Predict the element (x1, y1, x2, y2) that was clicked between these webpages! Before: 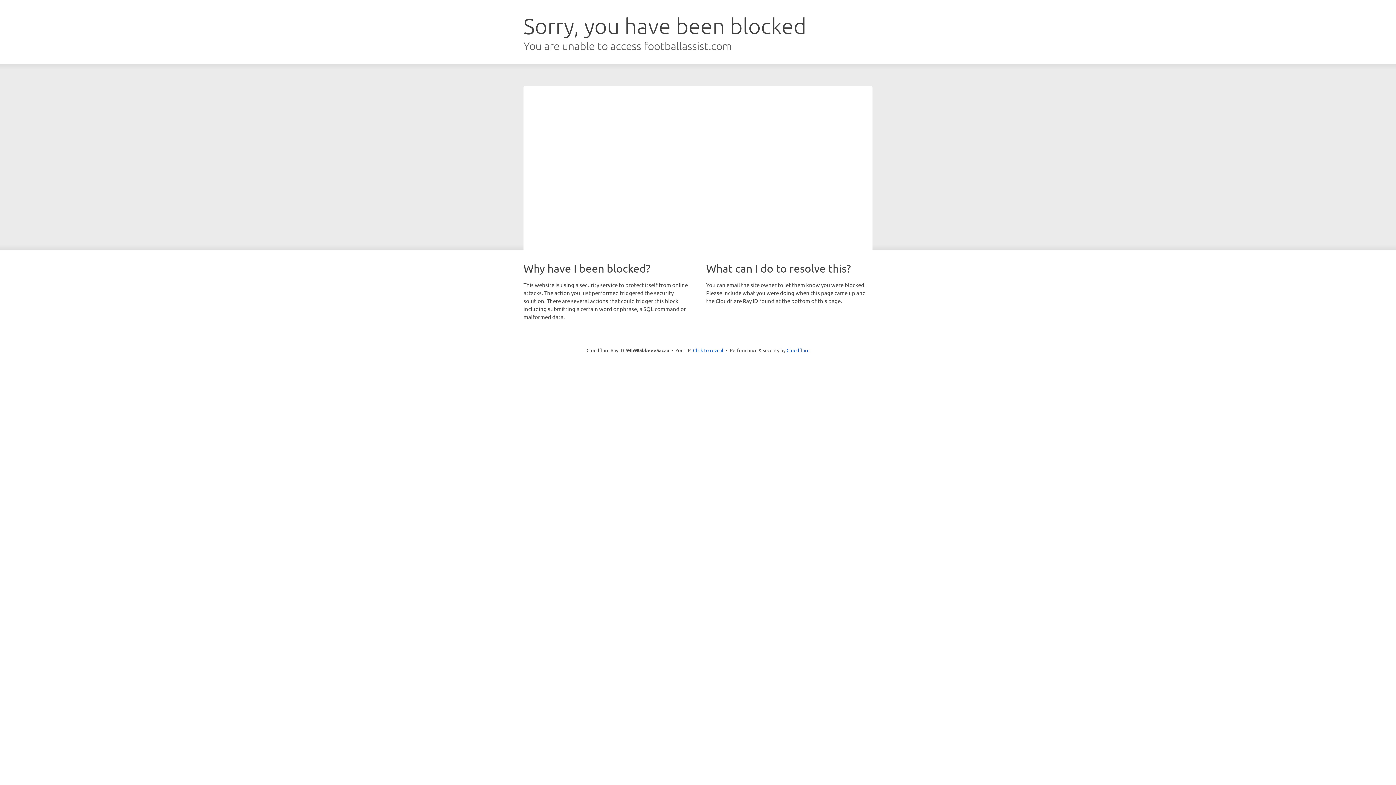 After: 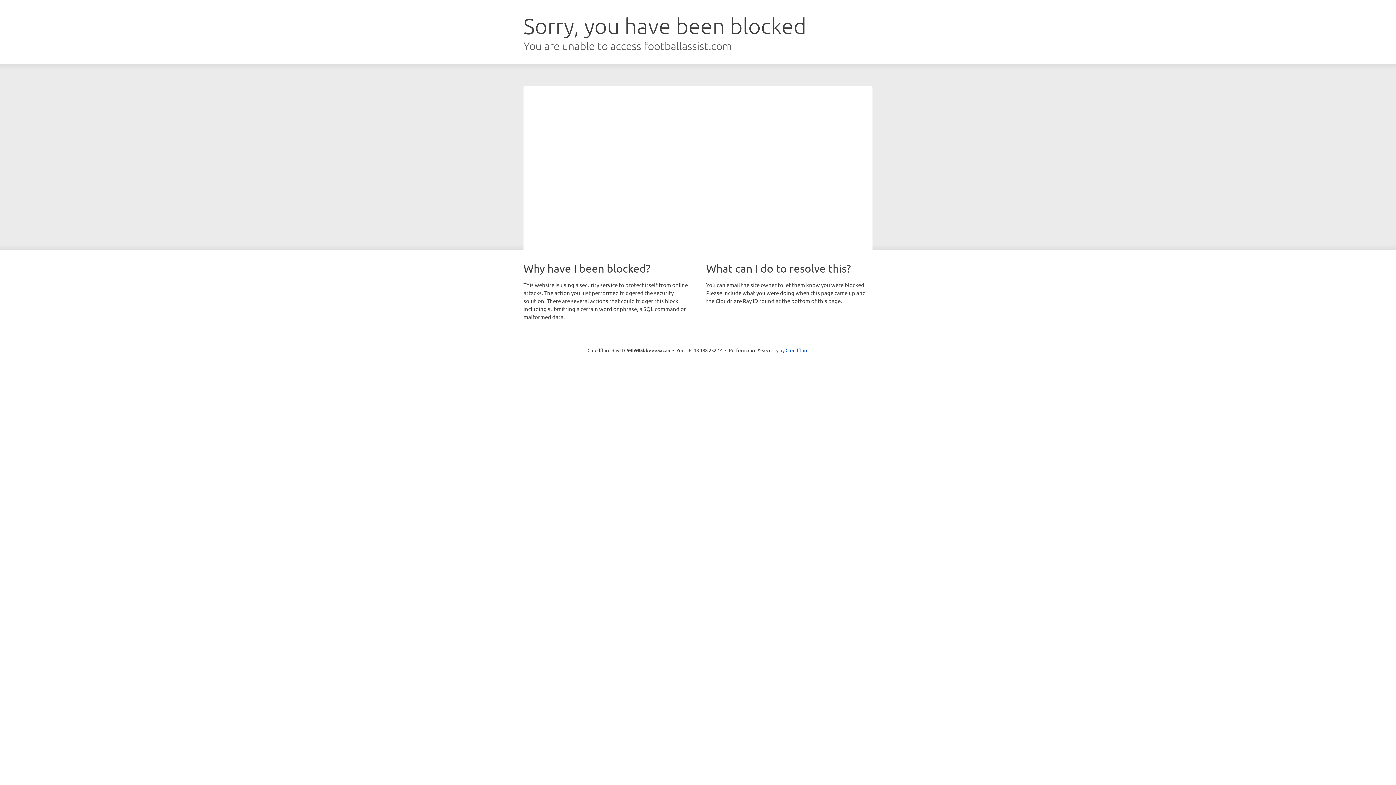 Action: label: Click to reveal bbox: (693, 346, 723, 353)